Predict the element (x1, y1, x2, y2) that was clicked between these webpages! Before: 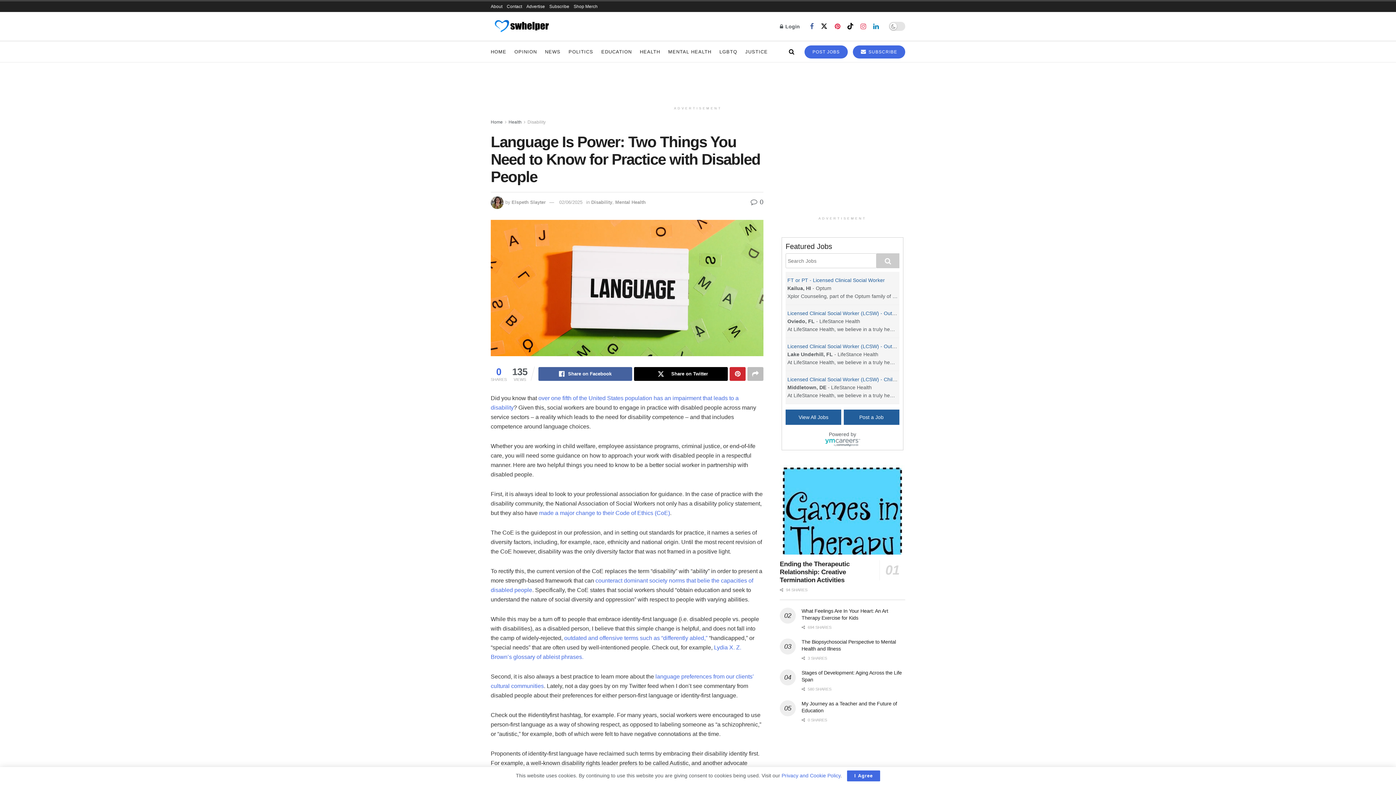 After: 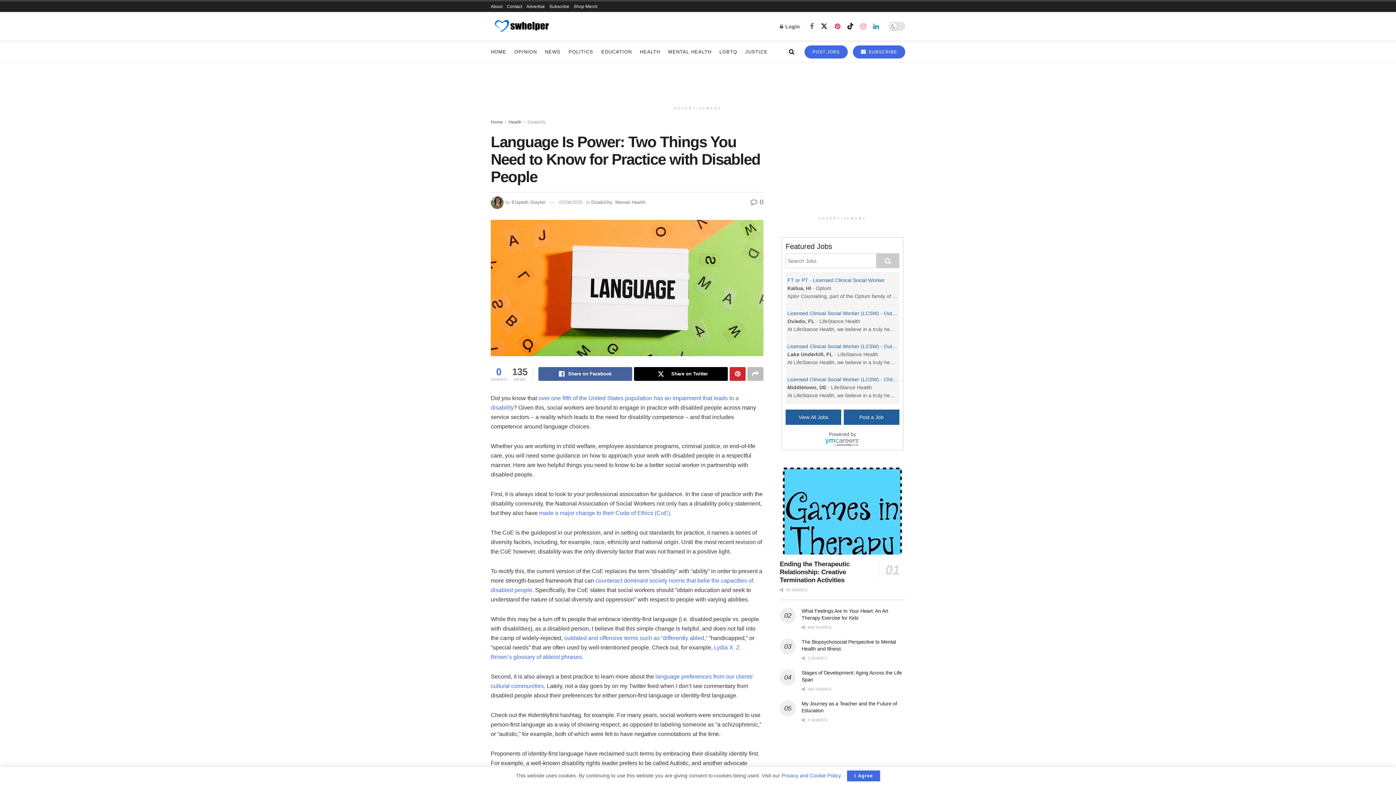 Action: bbox: (860, 22, 866, 30) label: Find us on Instagram